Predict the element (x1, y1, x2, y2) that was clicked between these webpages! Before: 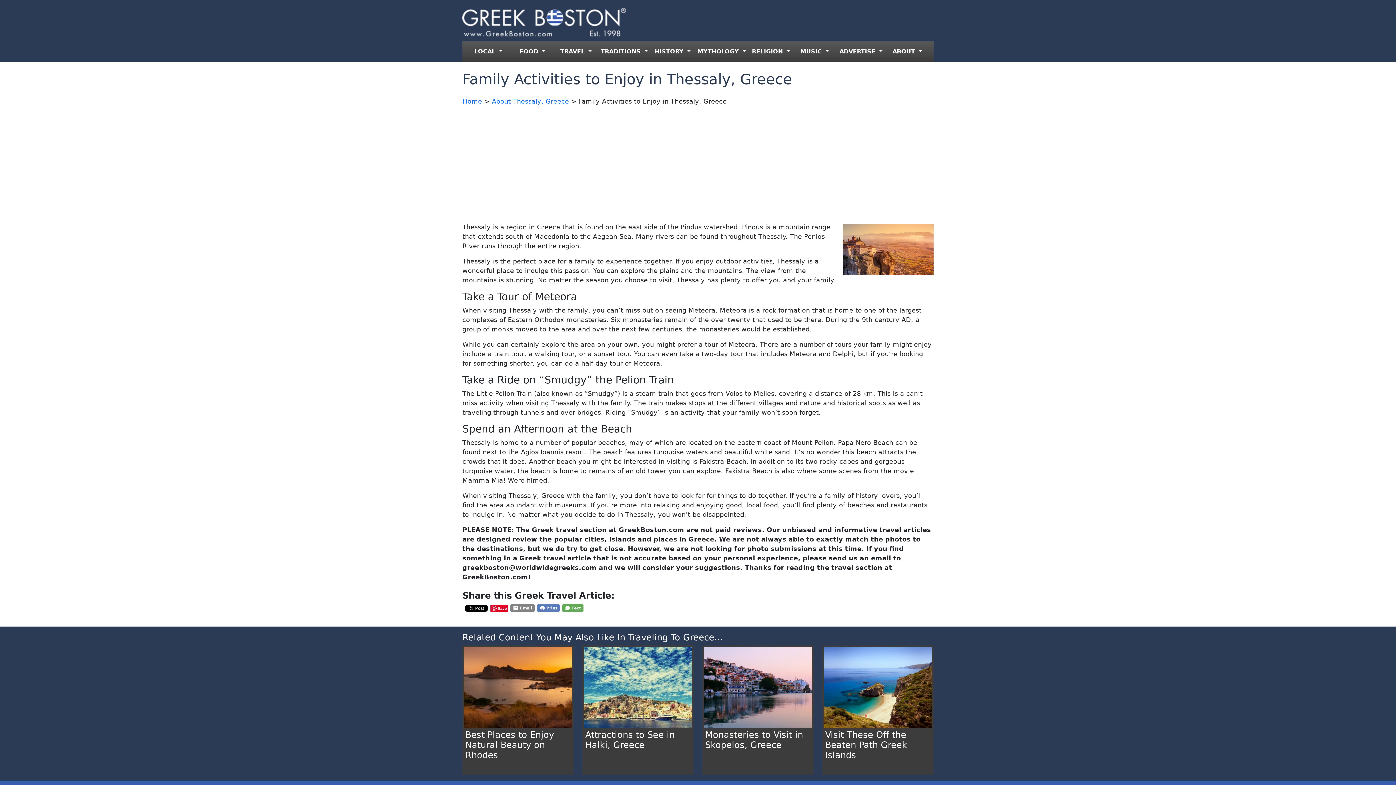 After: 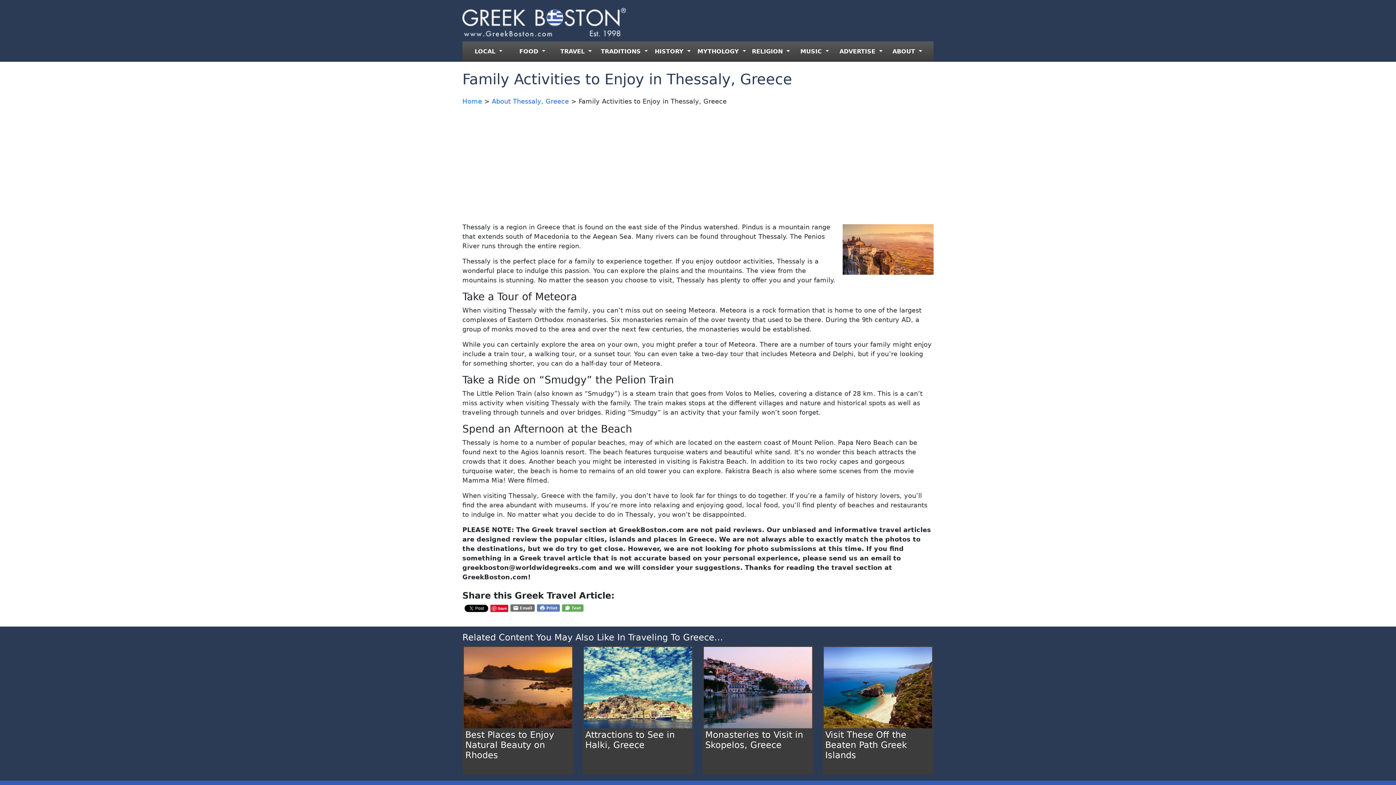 Action: label: Email bbox: (510, 604, 534, 612)